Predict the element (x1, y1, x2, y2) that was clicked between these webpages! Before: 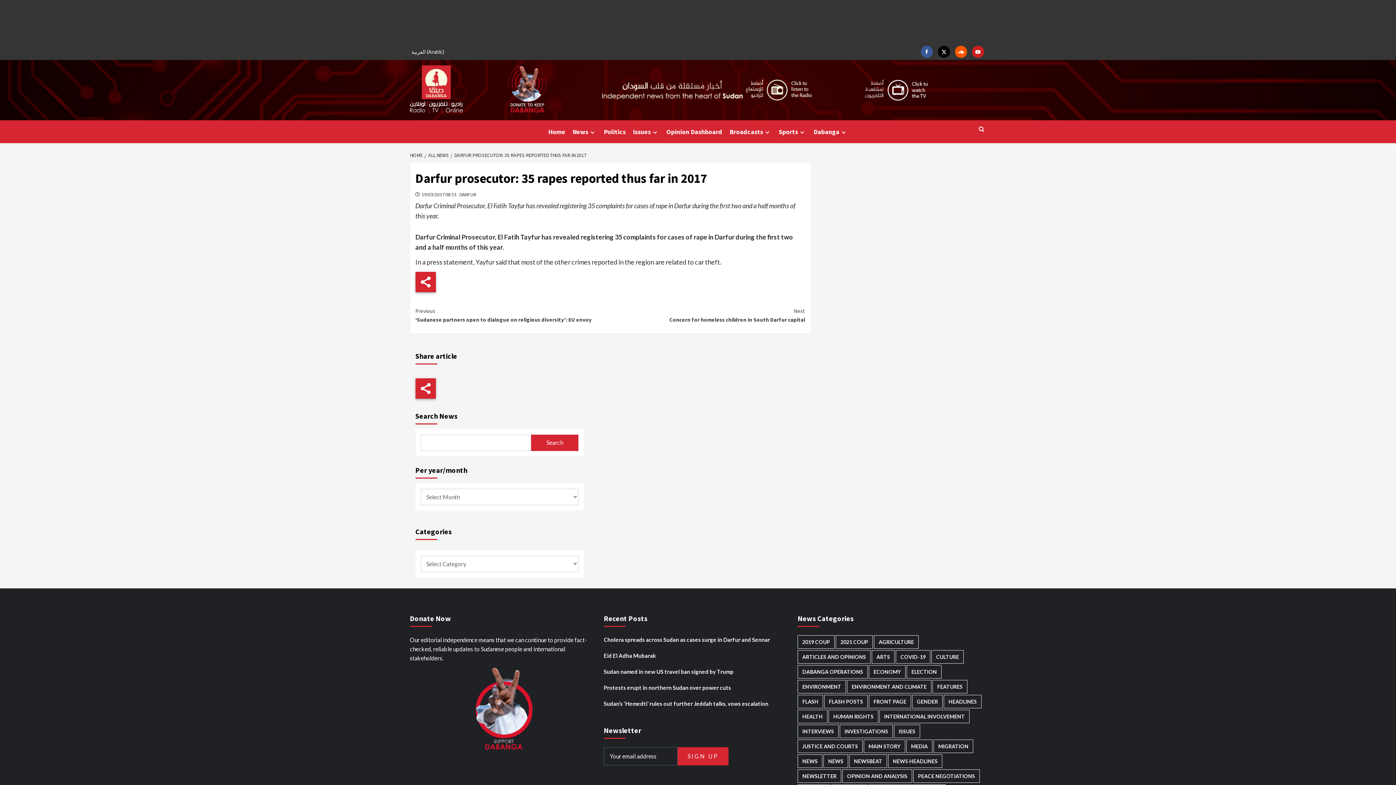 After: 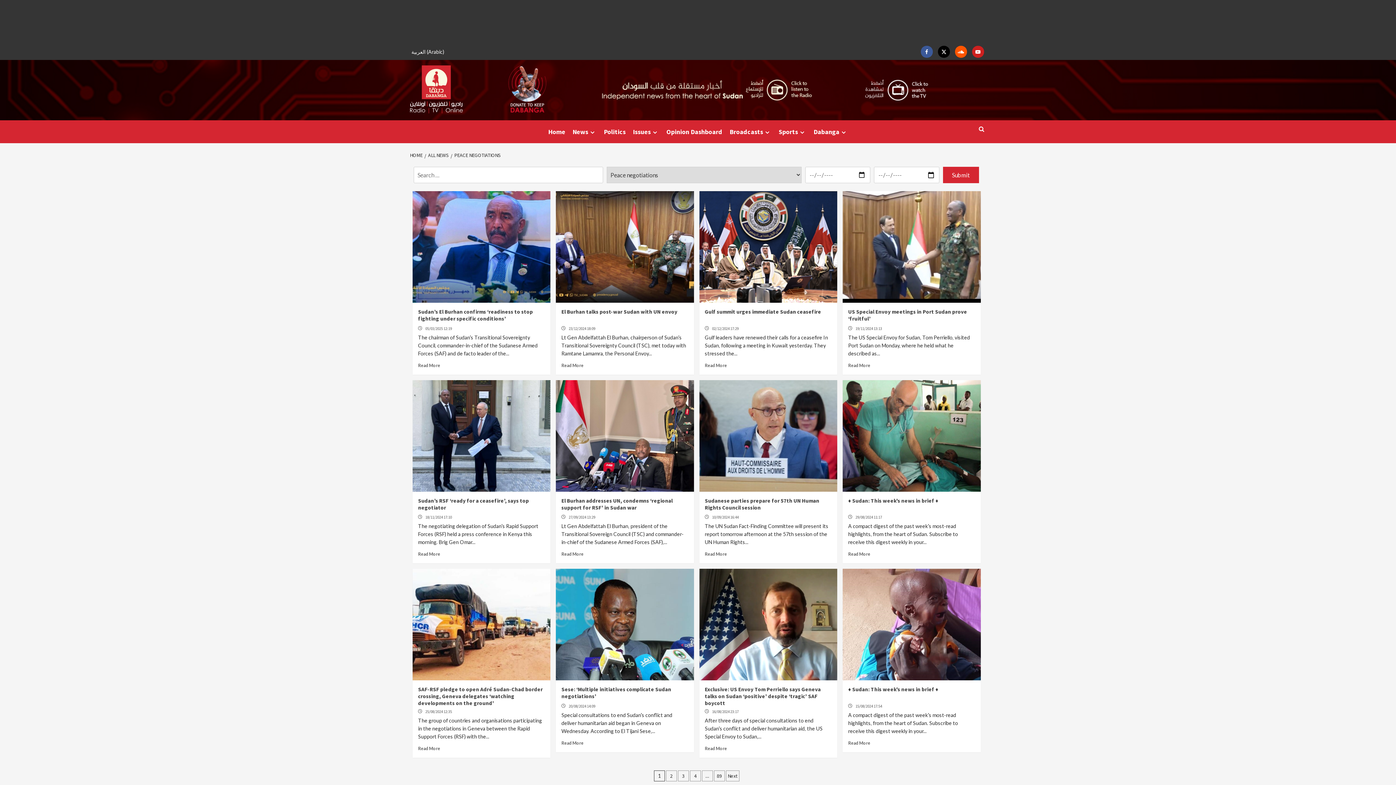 Action: label: Peace negotiations (2,285 items) bbox: (913, 769, 980, 783)